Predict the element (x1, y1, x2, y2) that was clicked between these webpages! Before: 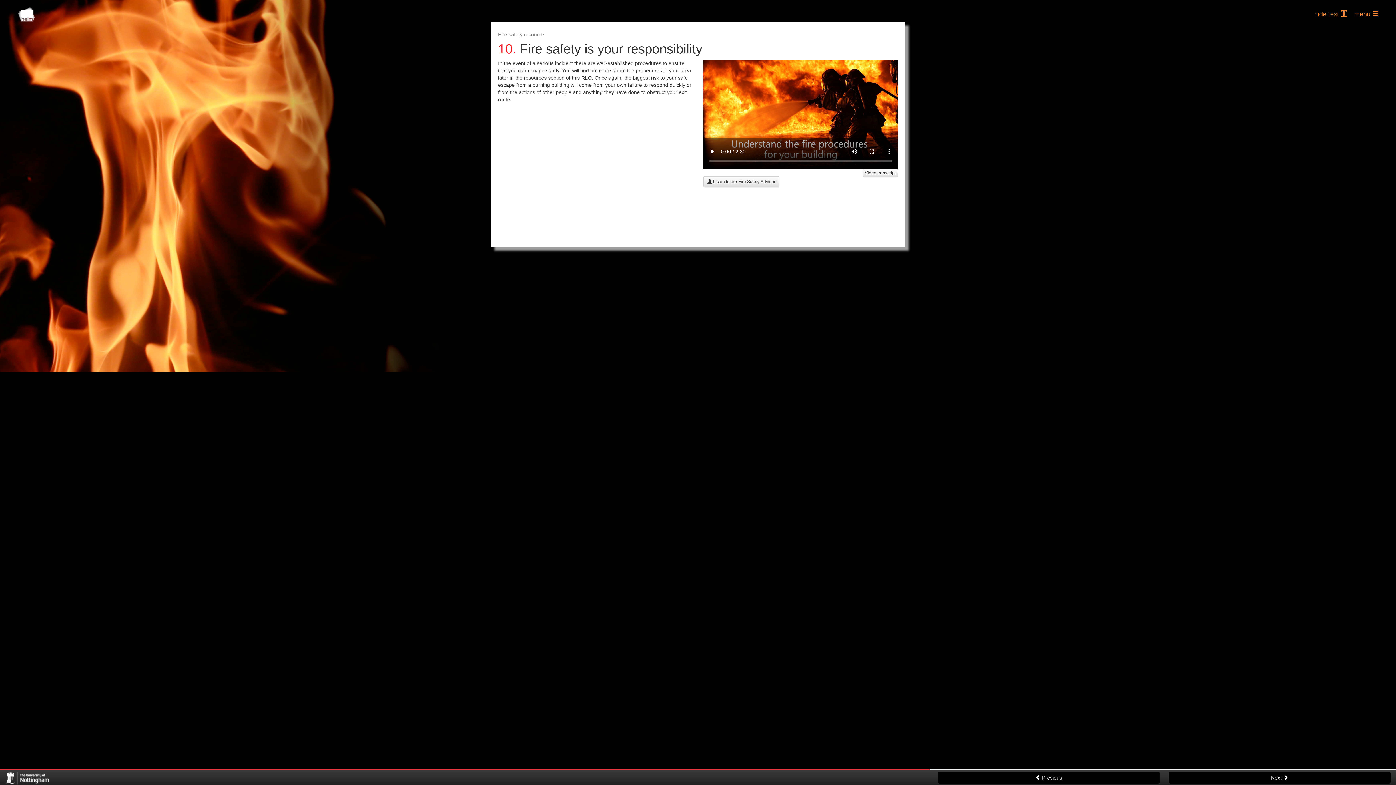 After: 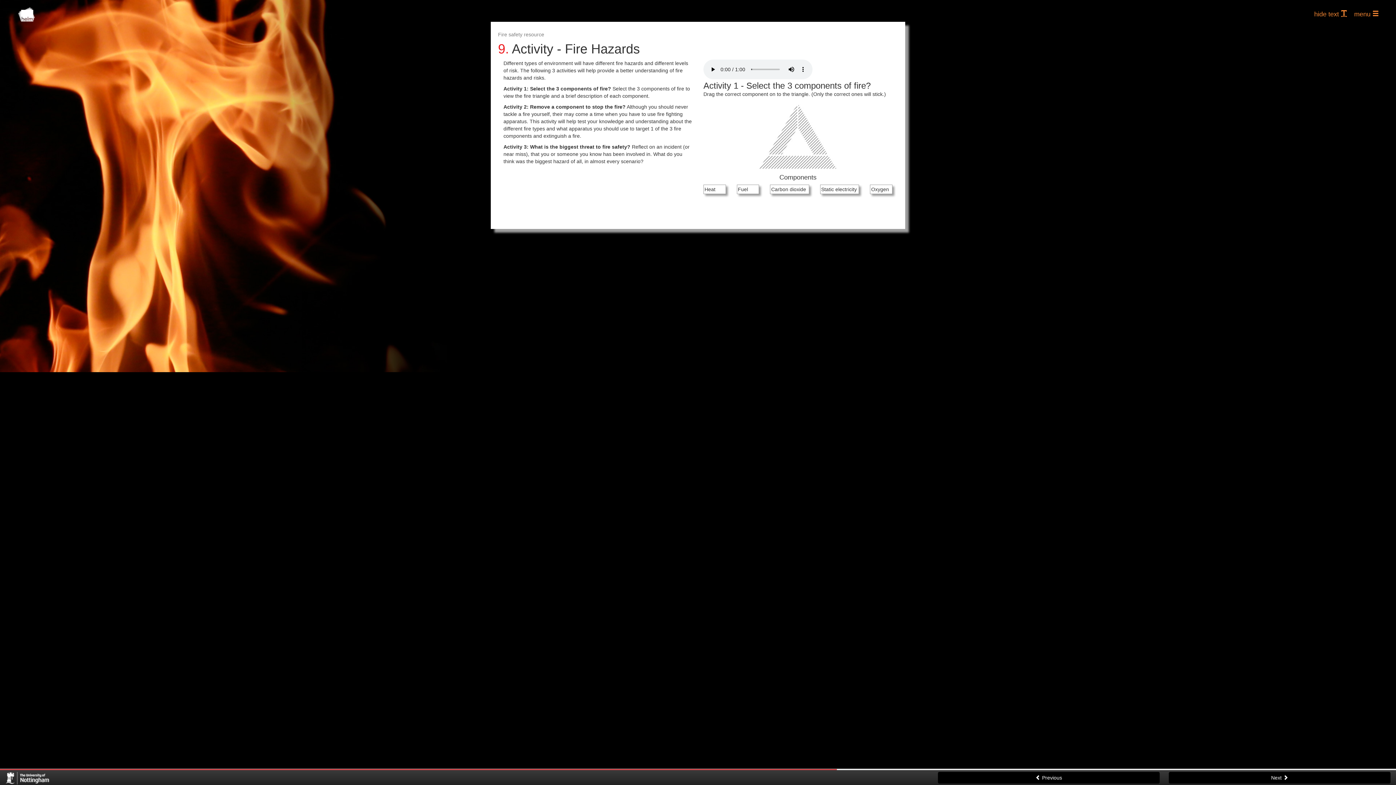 Action: bbox: (938, 772, 1159, 784) label:  Previous